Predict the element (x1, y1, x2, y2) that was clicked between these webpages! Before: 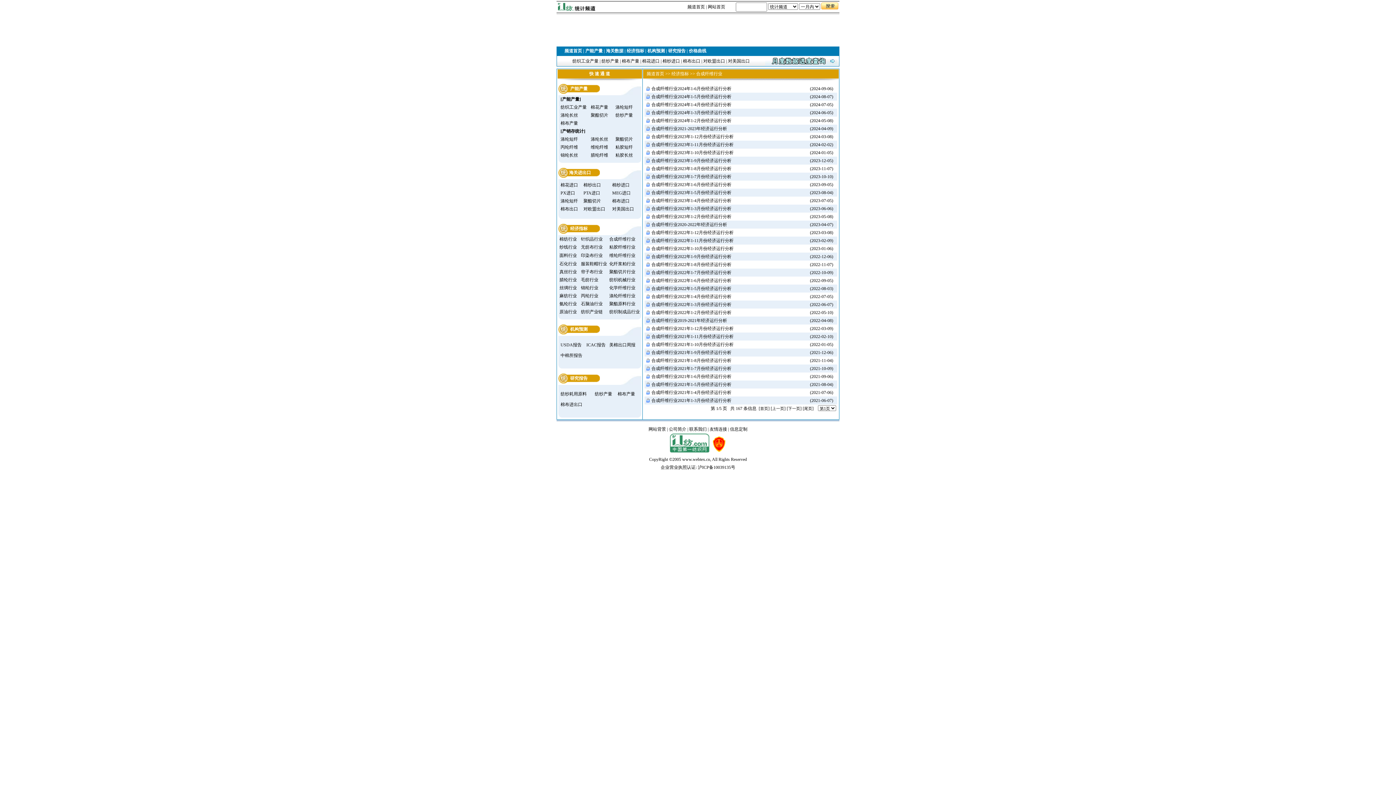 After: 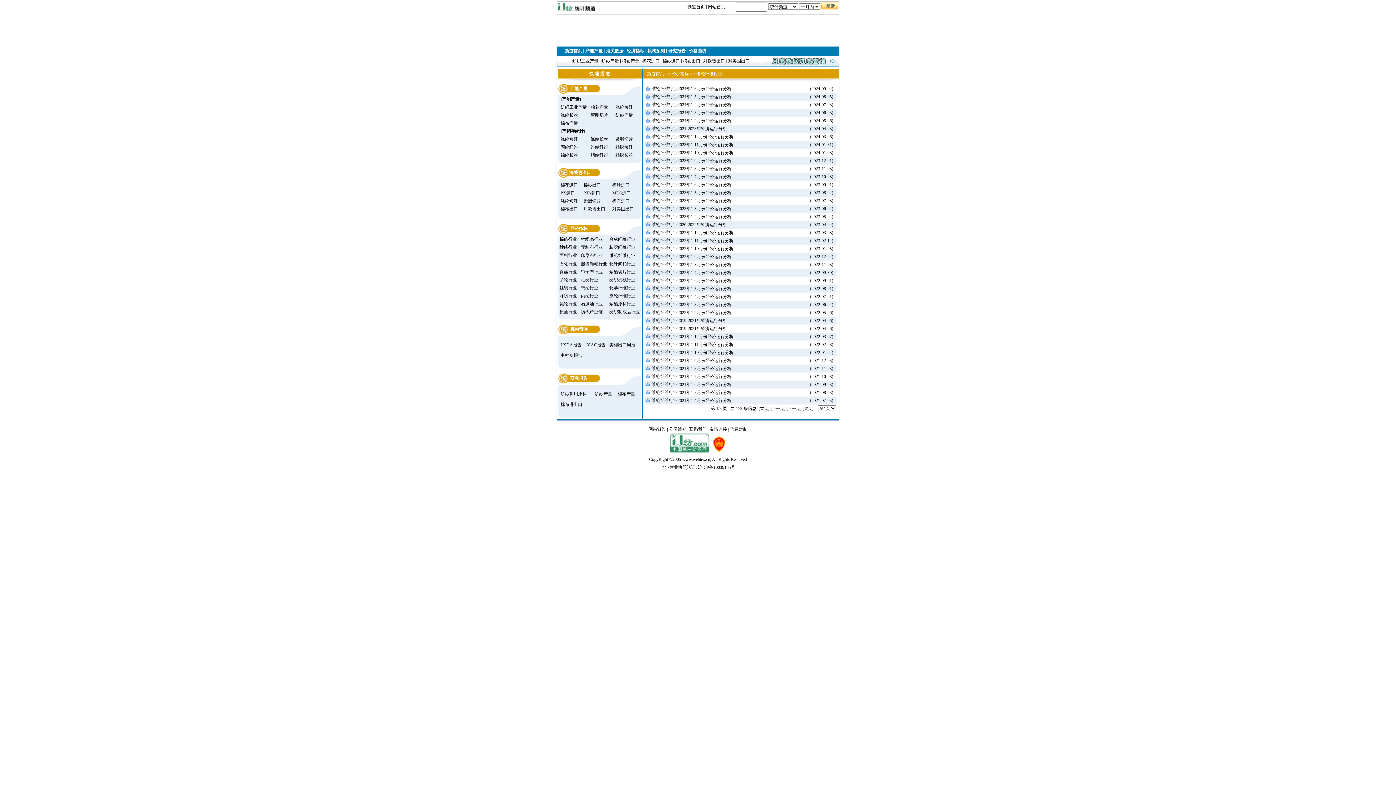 Action: bbox: (609, 253, 635, 258) label: 维纶纤维行业